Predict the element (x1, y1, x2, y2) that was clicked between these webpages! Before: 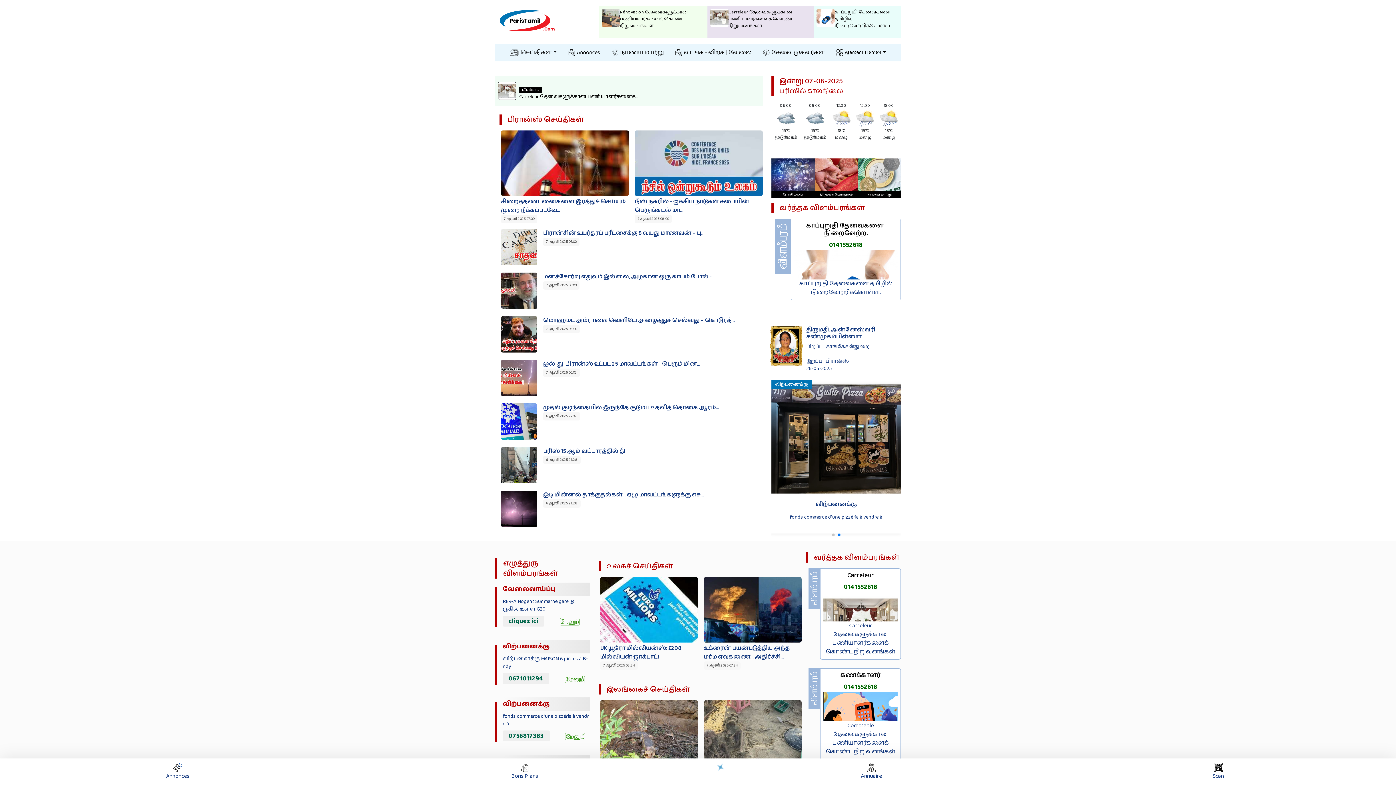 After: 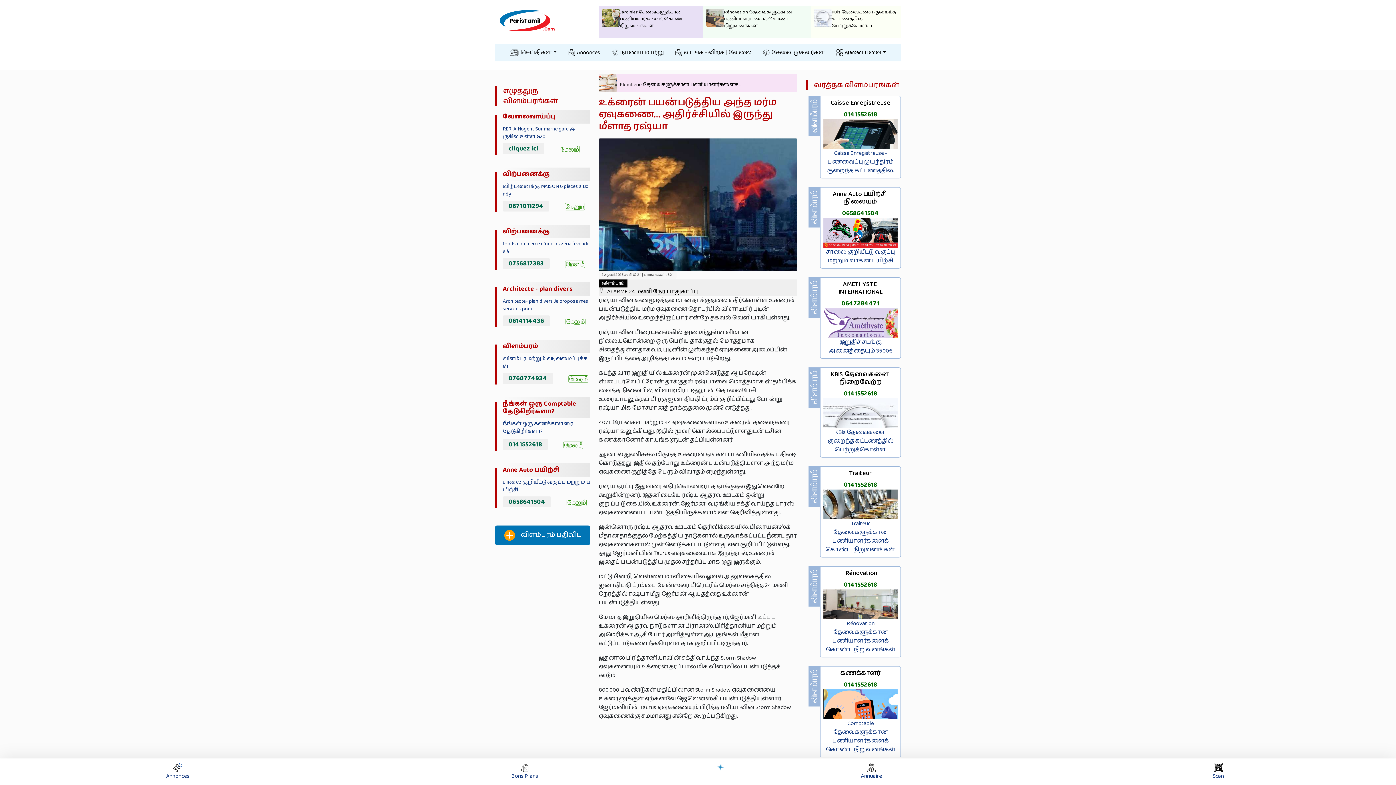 Action: bbox: (704, 577, 801, 661) label: உக்ரைன் பயன்படுத்திய அந்த மர்ம ஏவுகணை... அதிர்ச்சி...

7 ஆனி 2025 07:24